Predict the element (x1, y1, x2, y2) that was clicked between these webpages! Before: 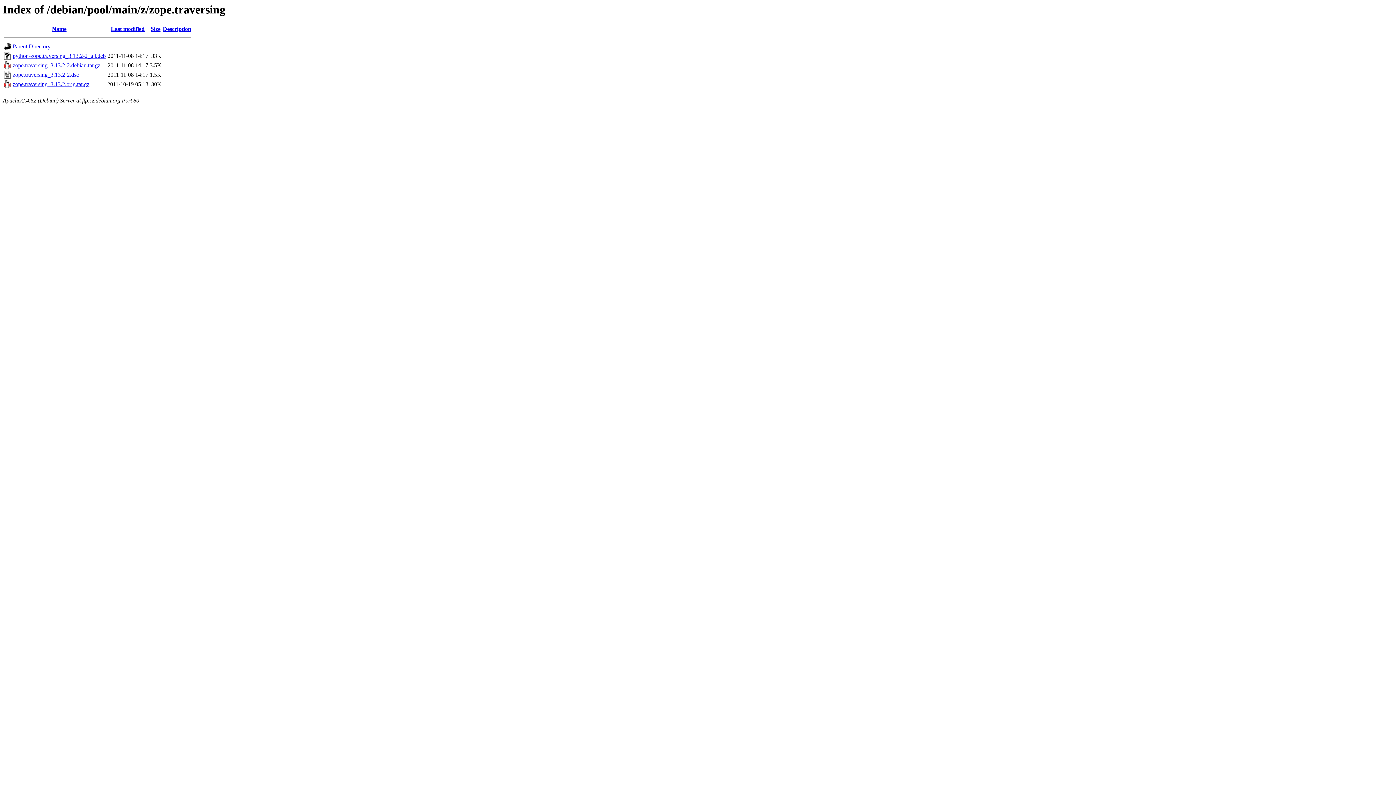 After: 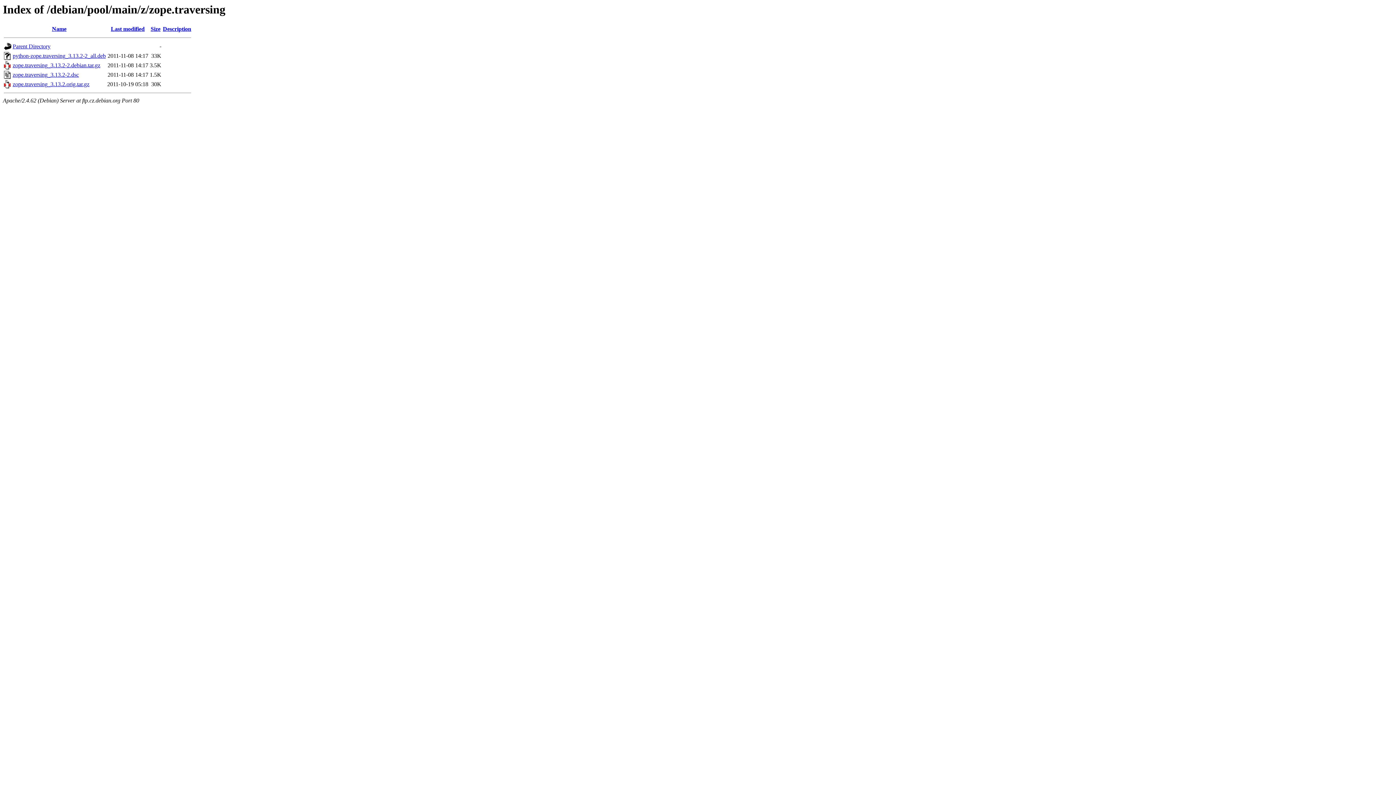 Action: label: python-zope.traversing_3.13.2-2_all.deb bbox: (12, 52, 105, 59)